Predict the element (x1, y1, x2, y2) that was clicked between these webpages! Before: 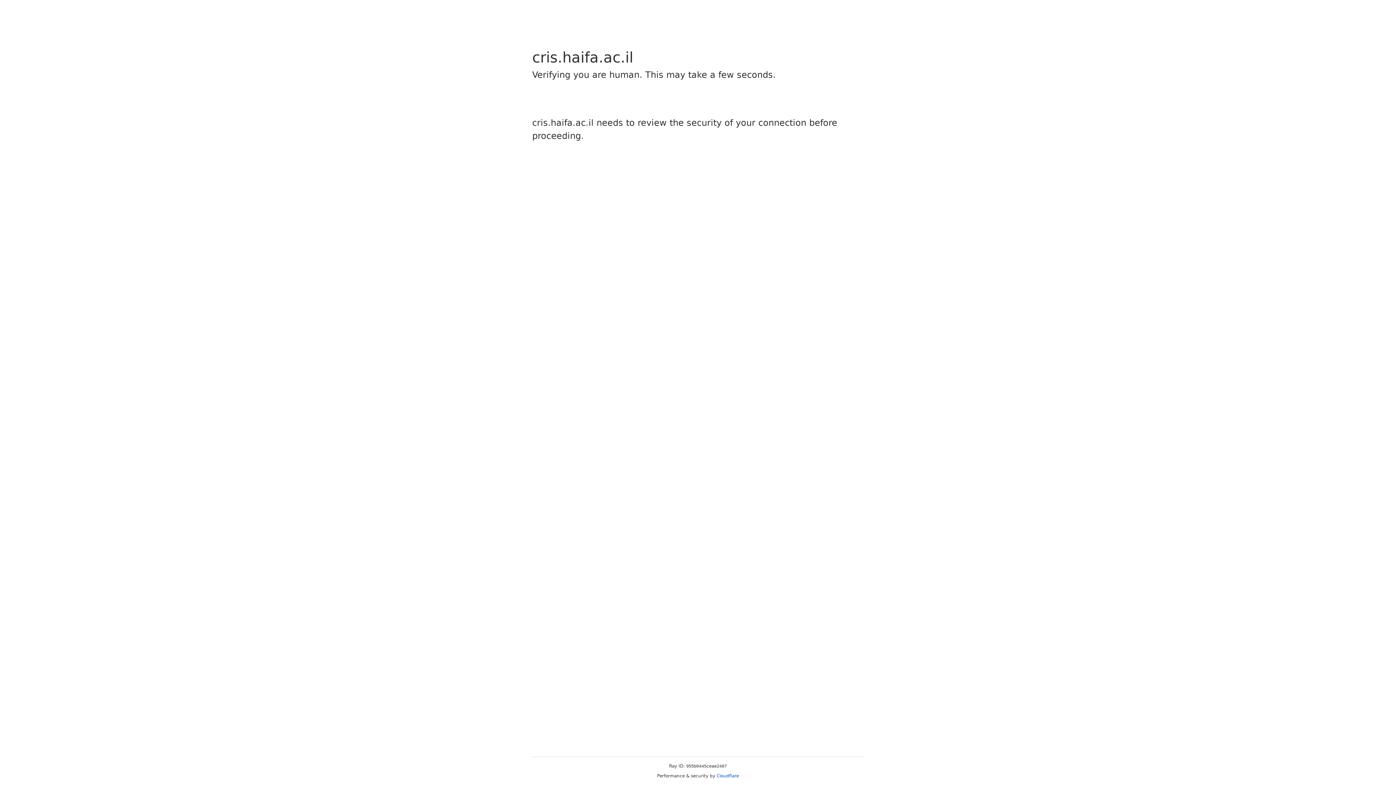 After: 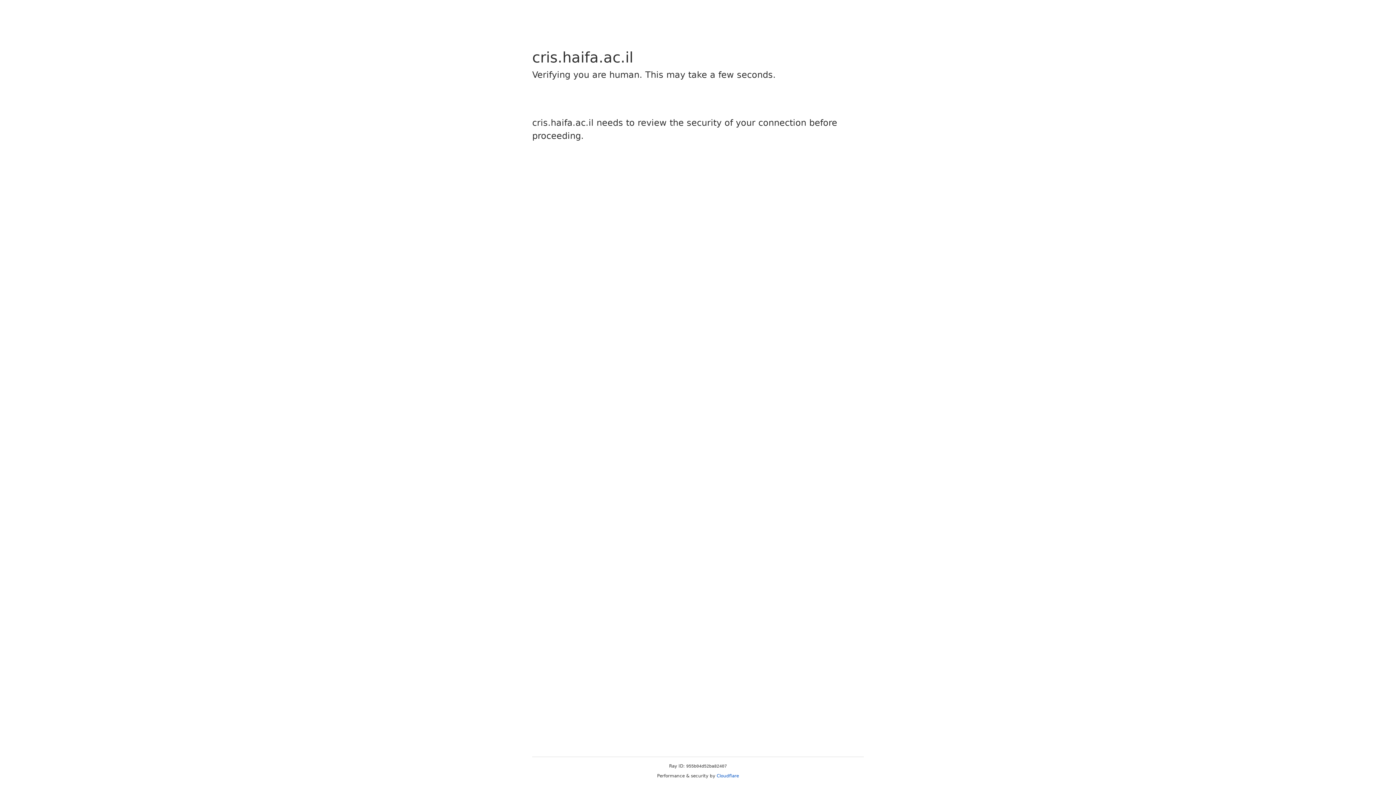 Action: label: Cloudflare bbox: (716, 773, 739, 778)